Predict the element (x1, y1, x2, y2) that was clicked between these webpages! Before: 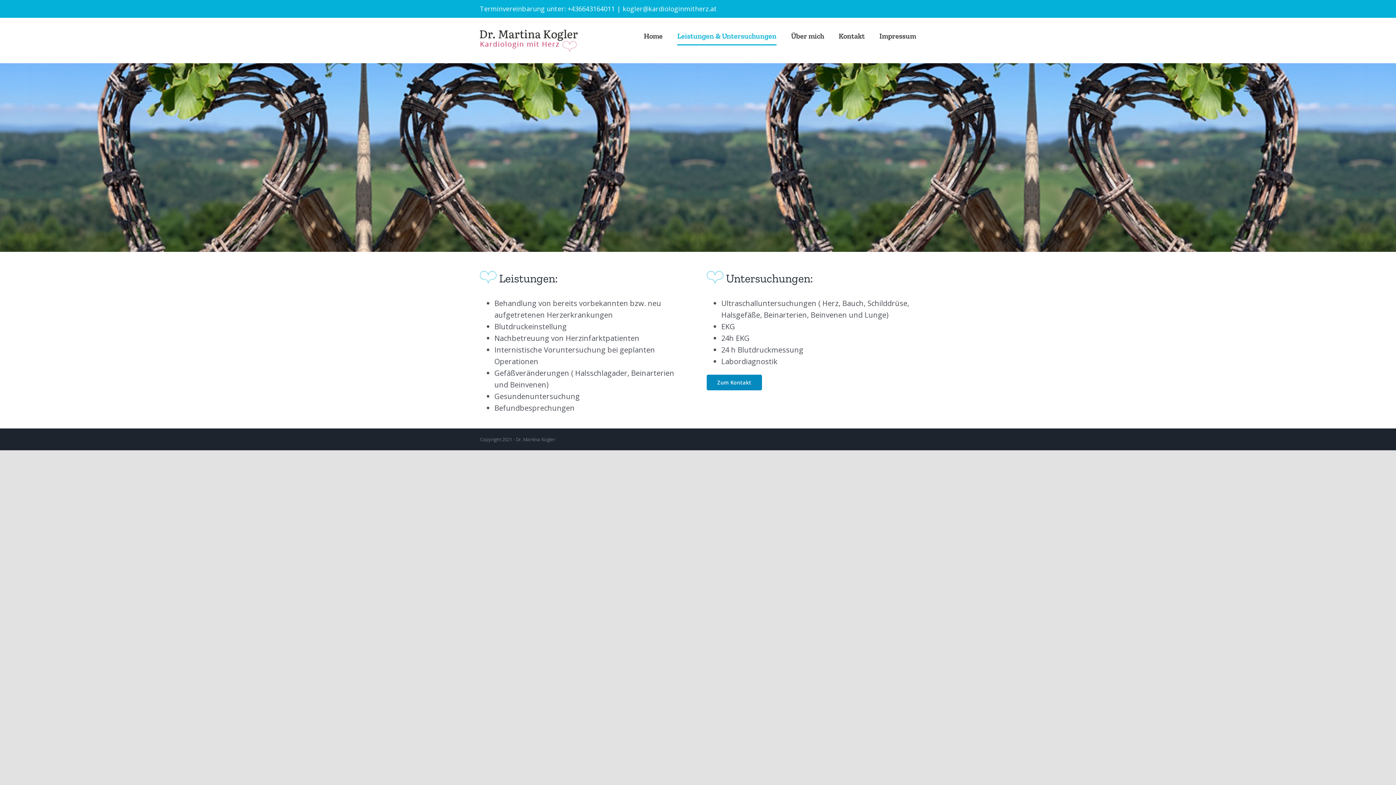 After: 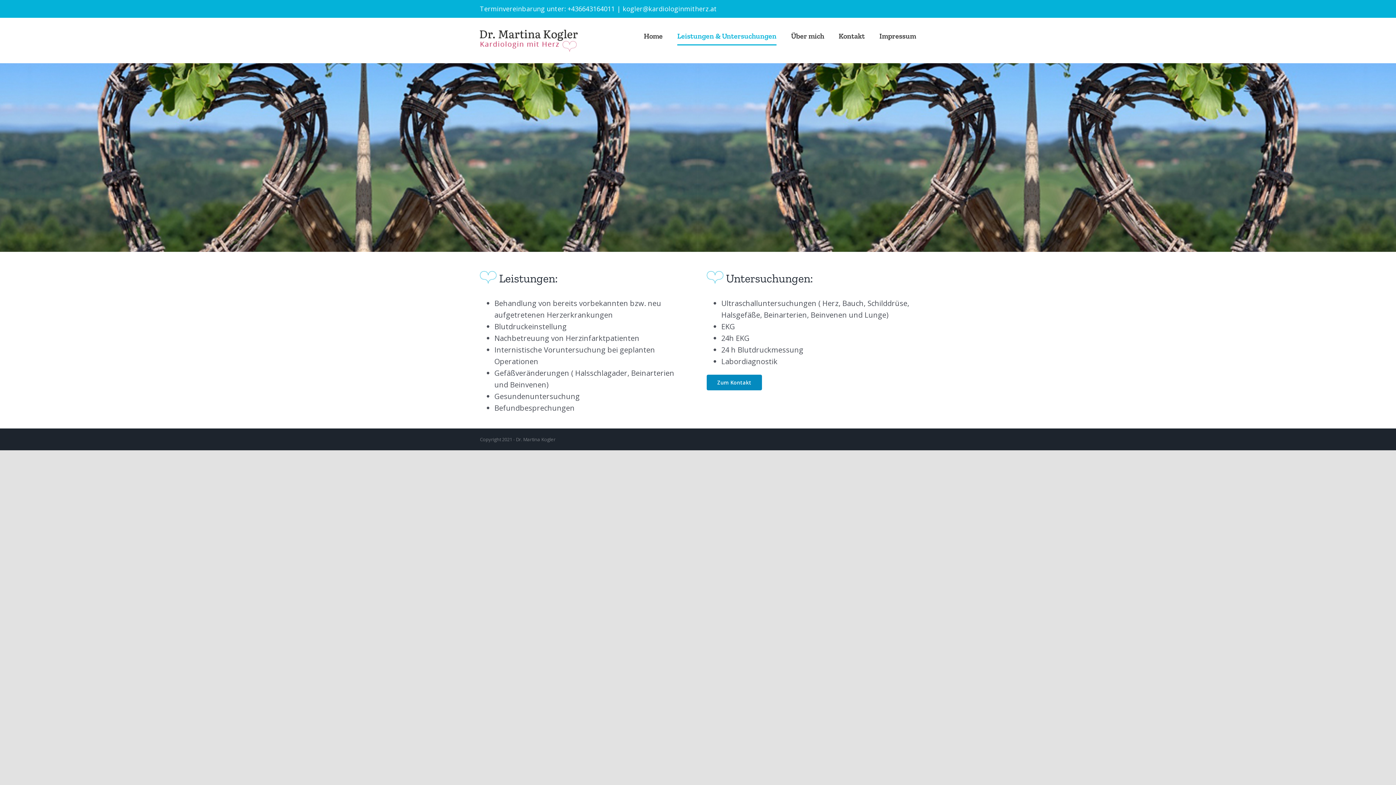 Action: bbox: (677, 17, 776, 54) label: Leistungen & Untersuchungen